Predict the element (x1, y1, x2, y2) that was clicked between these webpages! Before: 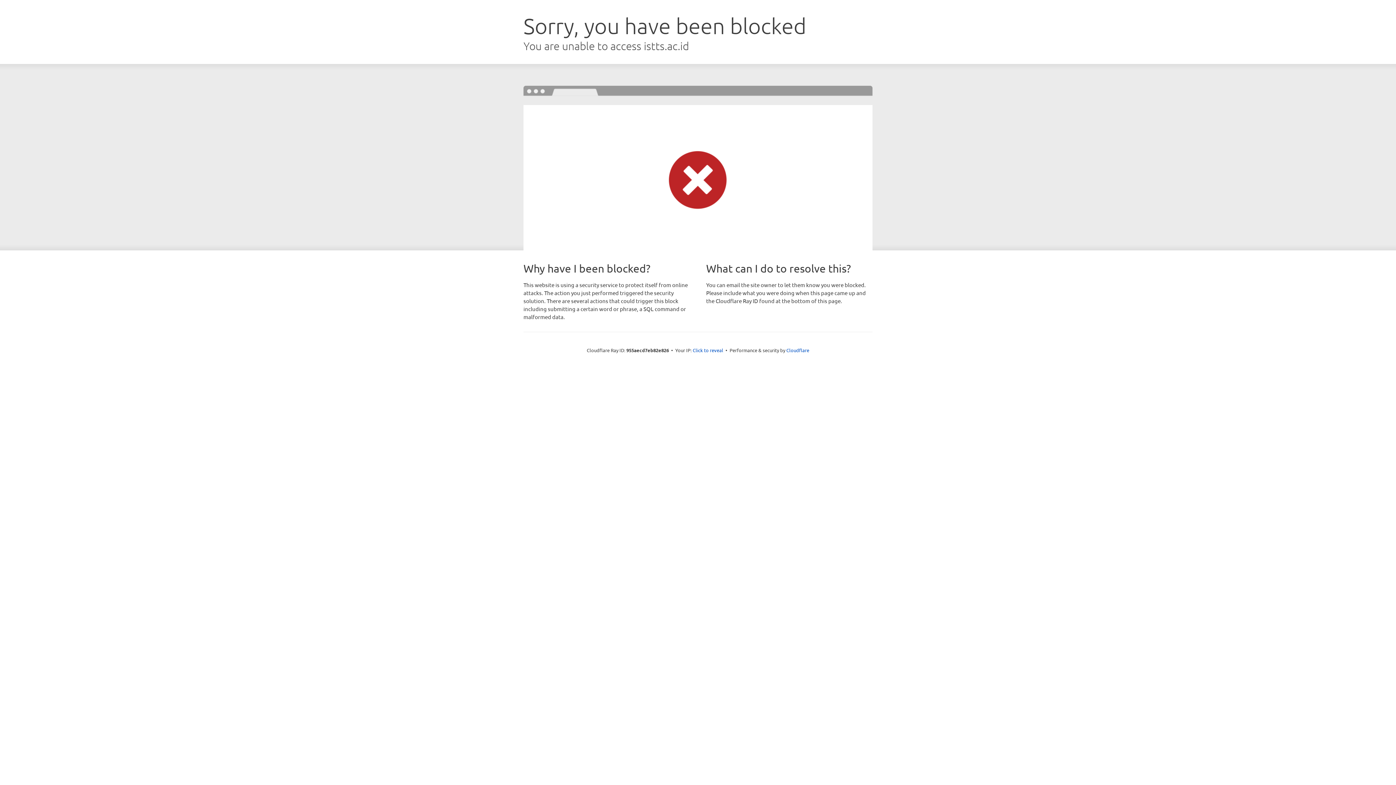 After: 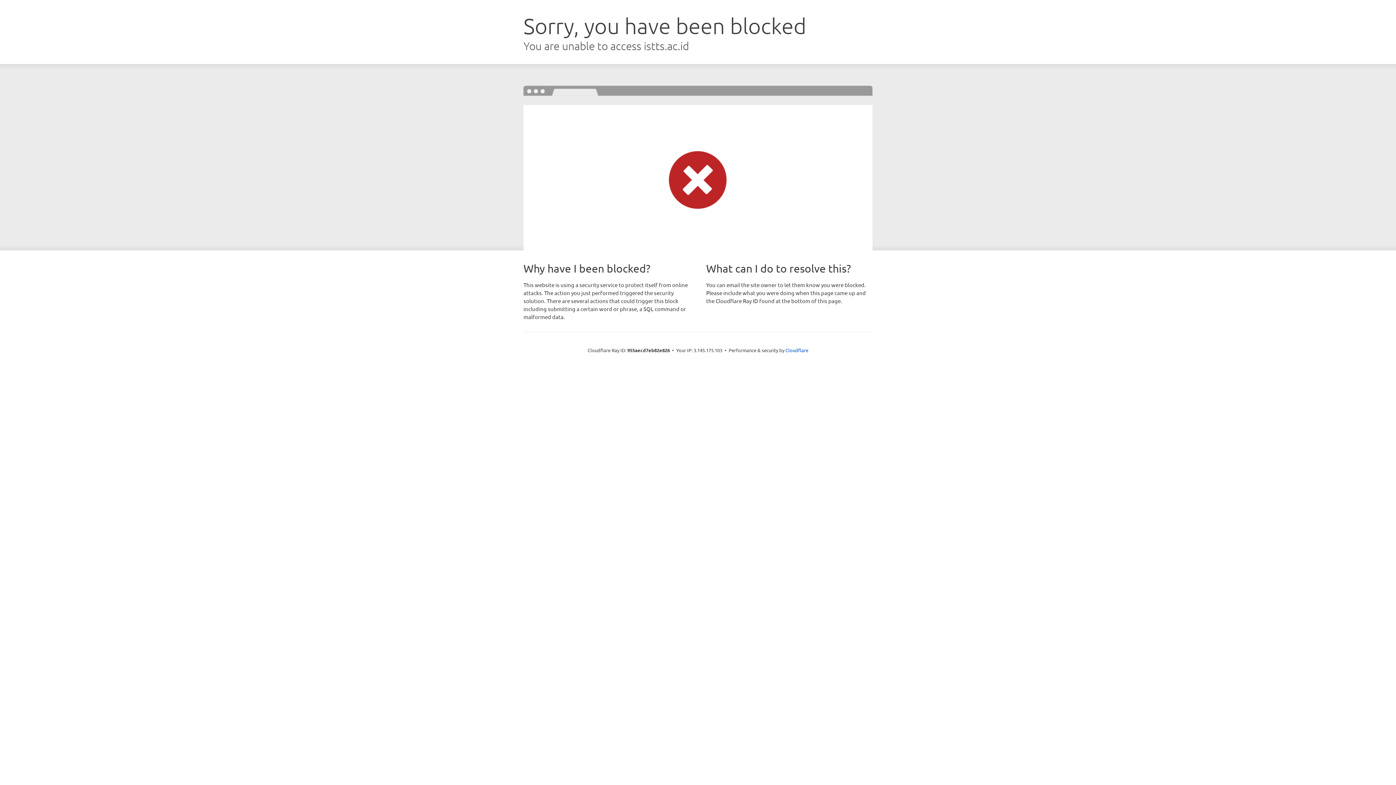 Action: label: Click to reveal bbox: (692, 346, 723, 353)